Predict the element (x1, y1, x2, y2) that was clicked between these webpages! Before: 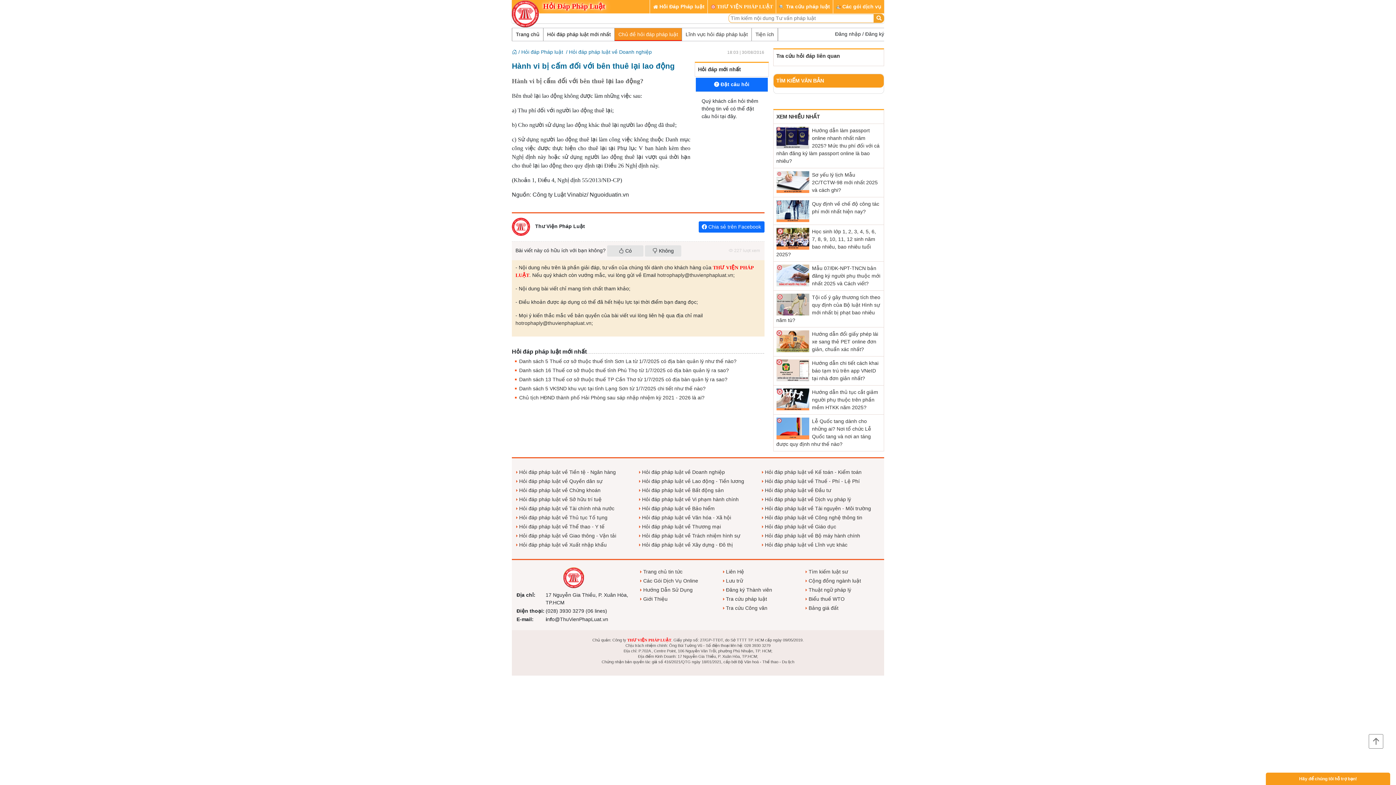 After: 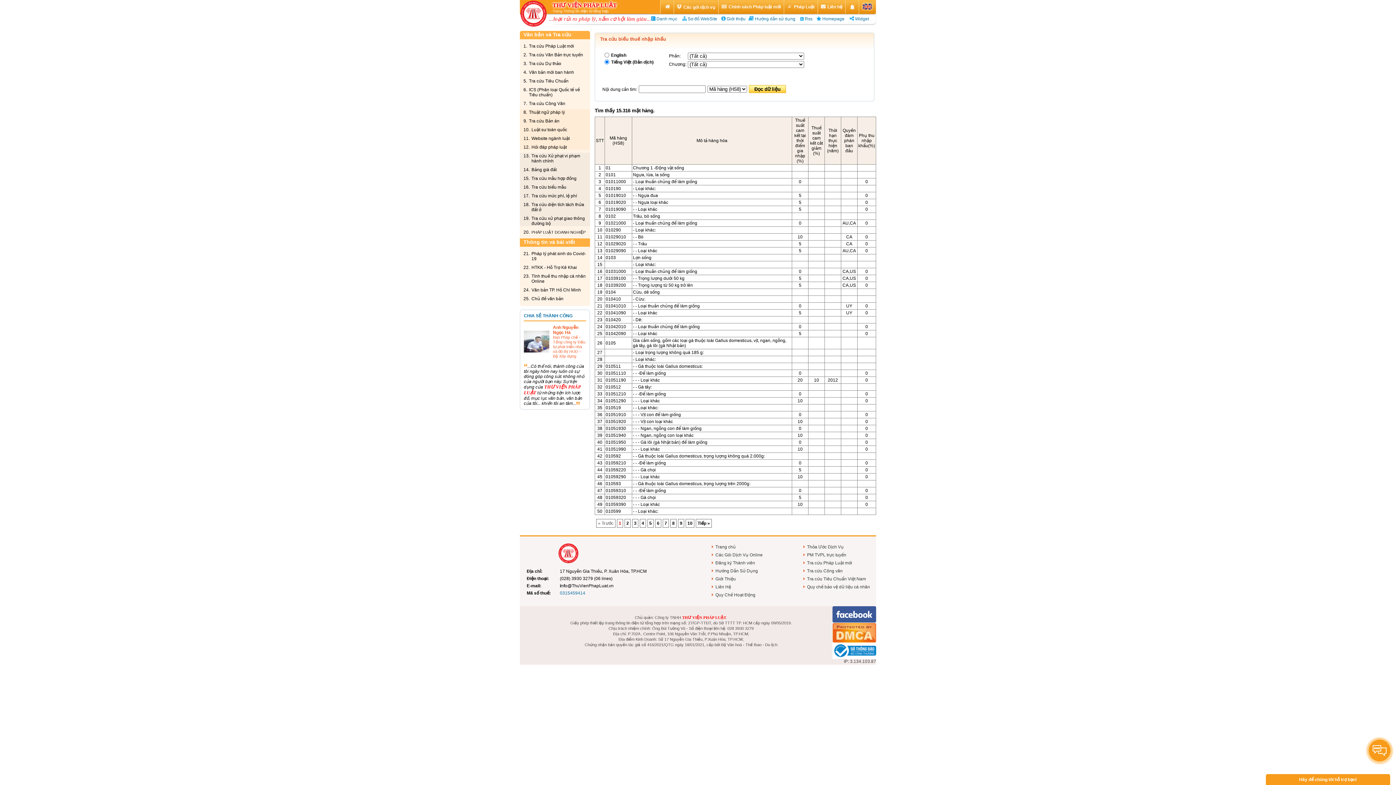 Action: bbox: (805, 596, 844, 602) label: Biểu thuế WTO